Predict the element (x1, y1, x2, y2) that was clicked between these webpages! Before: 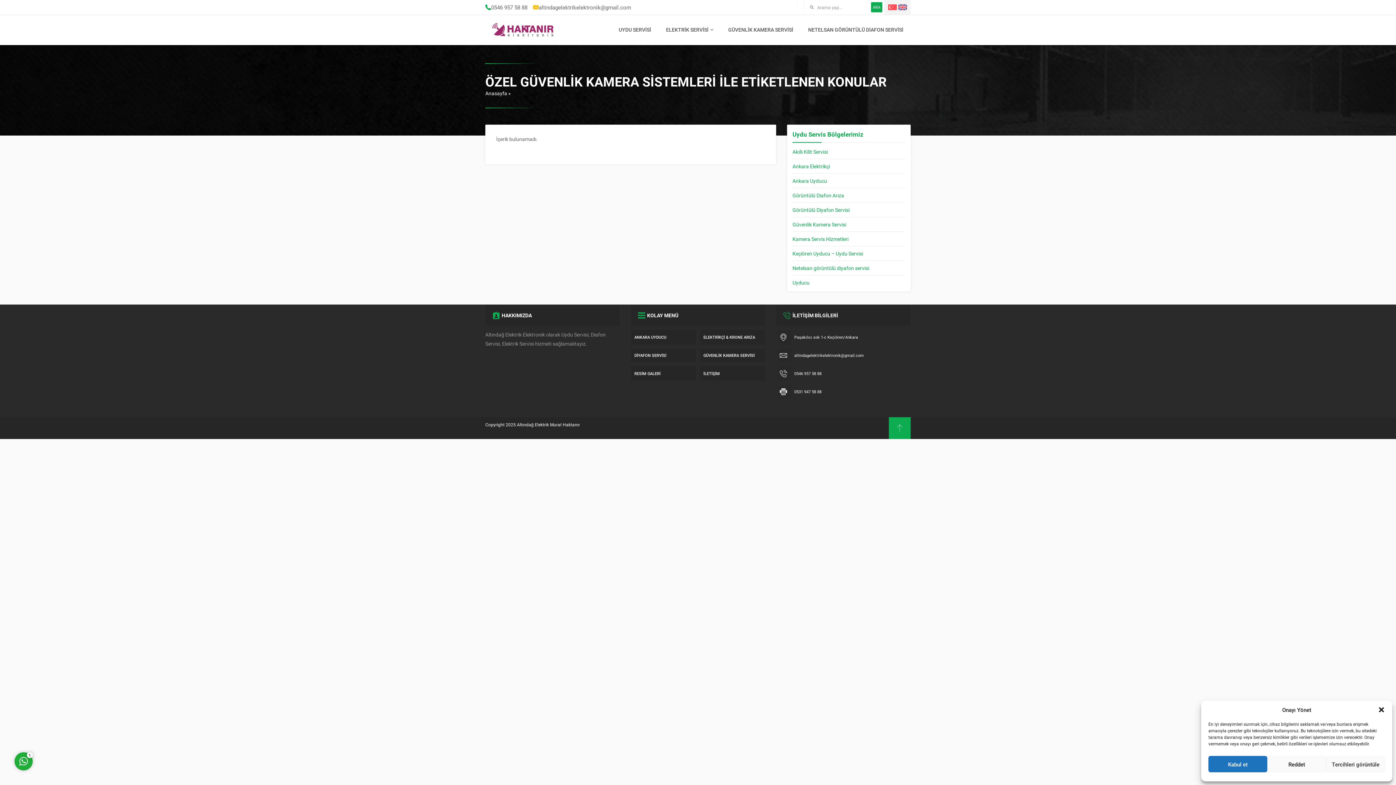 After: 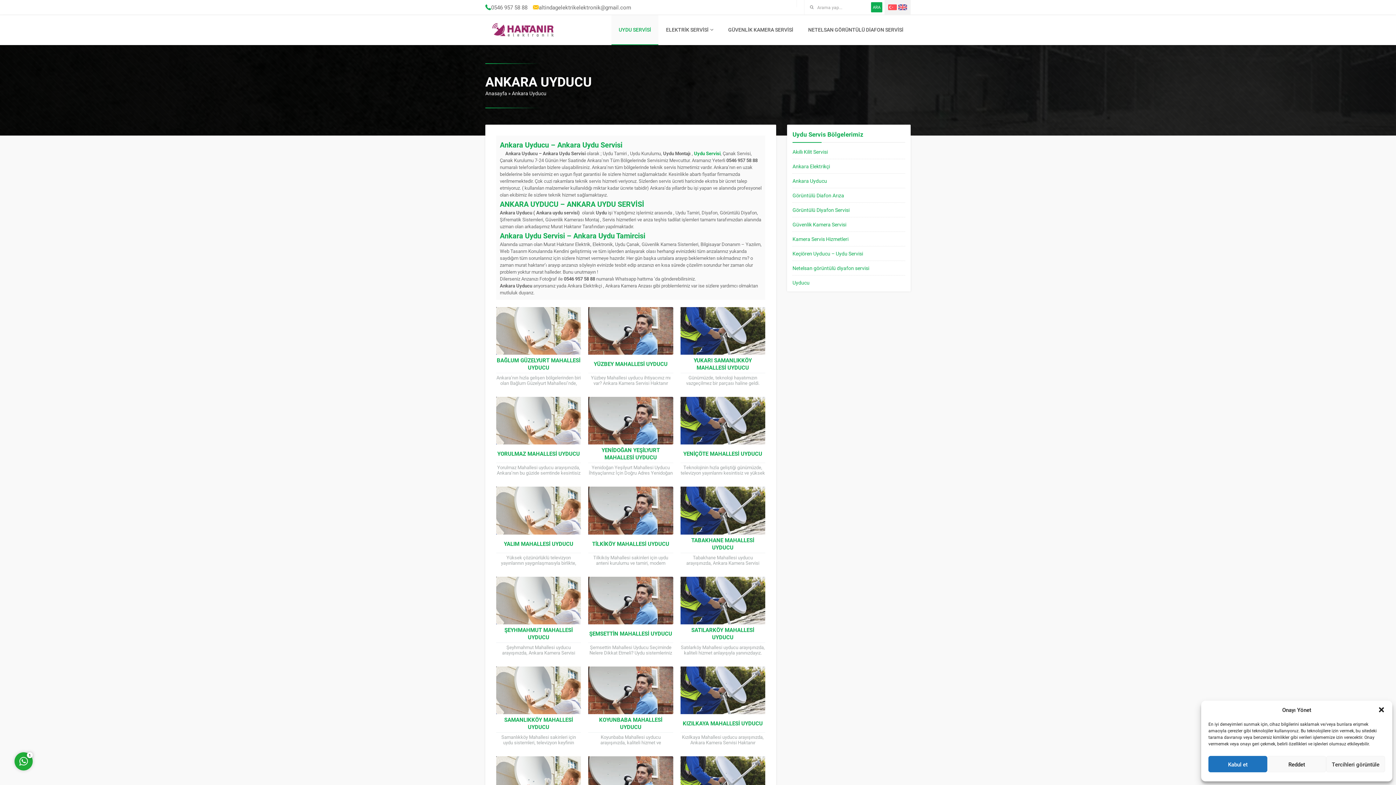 Action: bbox: (630, 330, 696, 344) label: ANKARA UYDUCU